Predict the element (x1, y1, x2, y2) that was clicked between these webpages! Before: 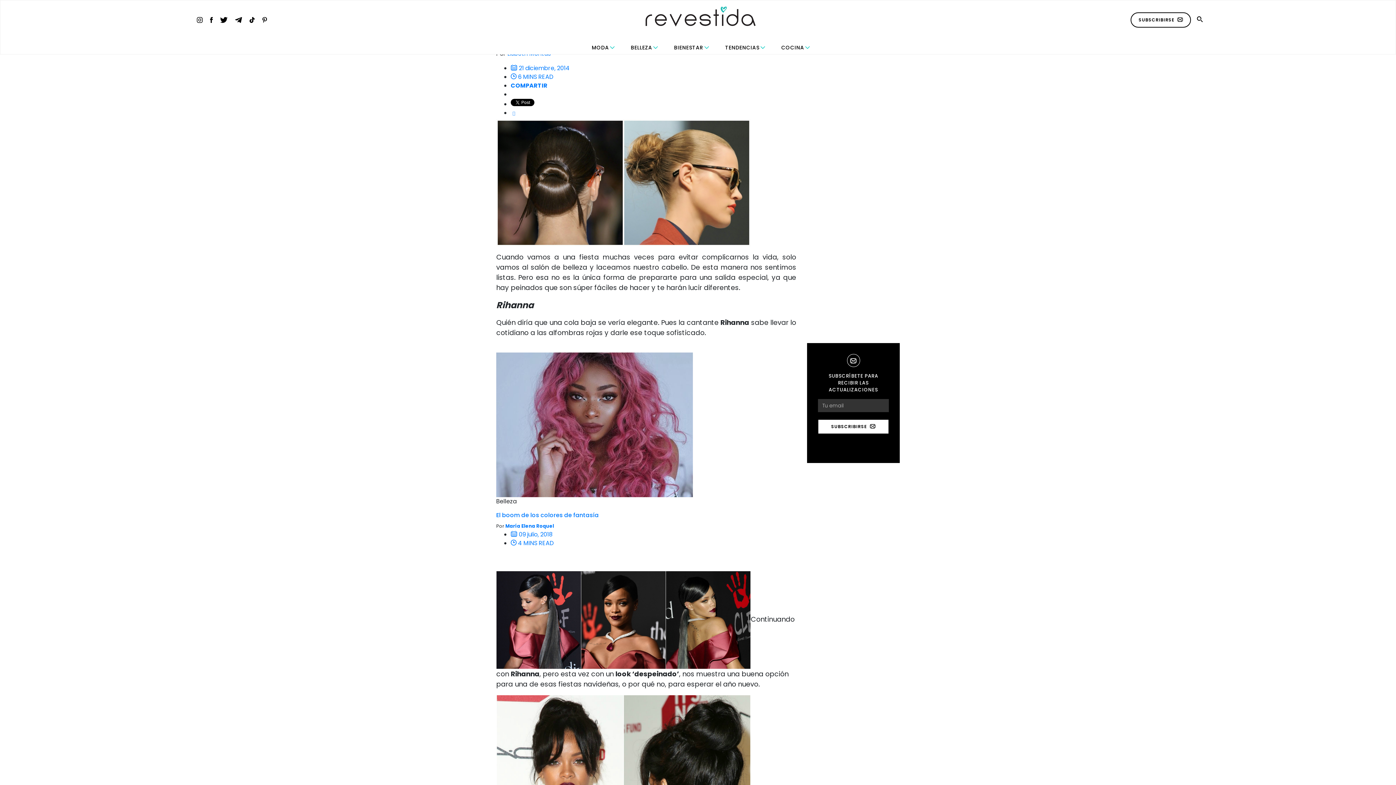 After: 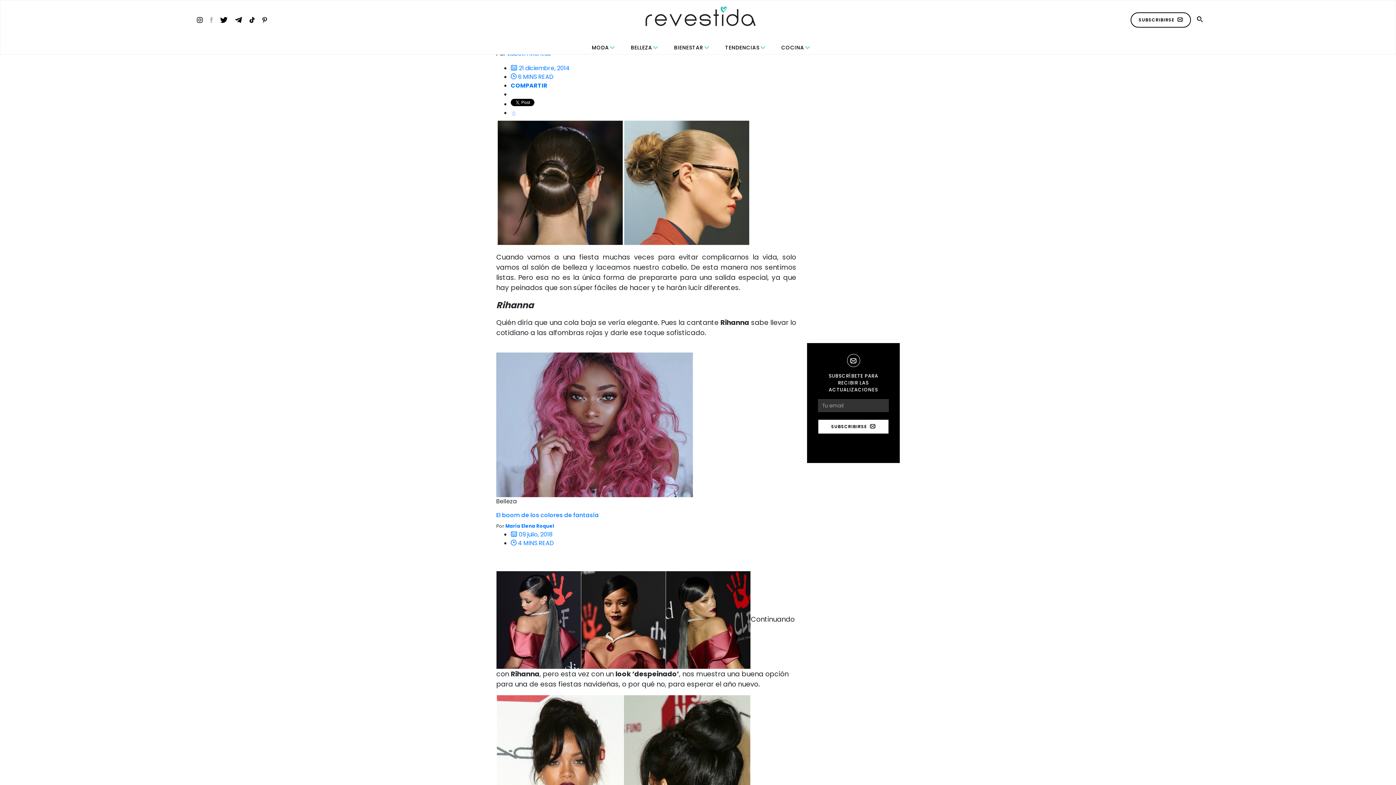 Action: bbox: (210, 17, 212, 22)